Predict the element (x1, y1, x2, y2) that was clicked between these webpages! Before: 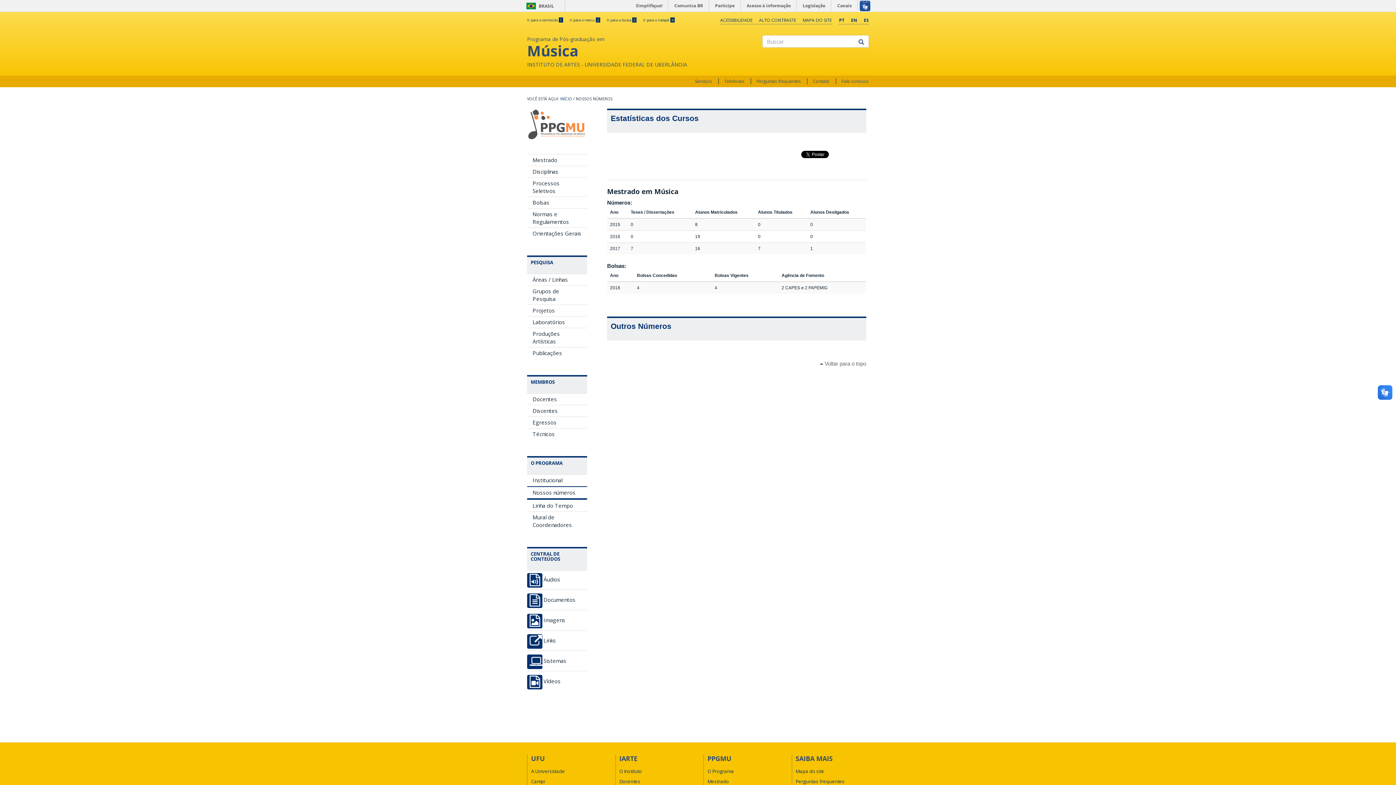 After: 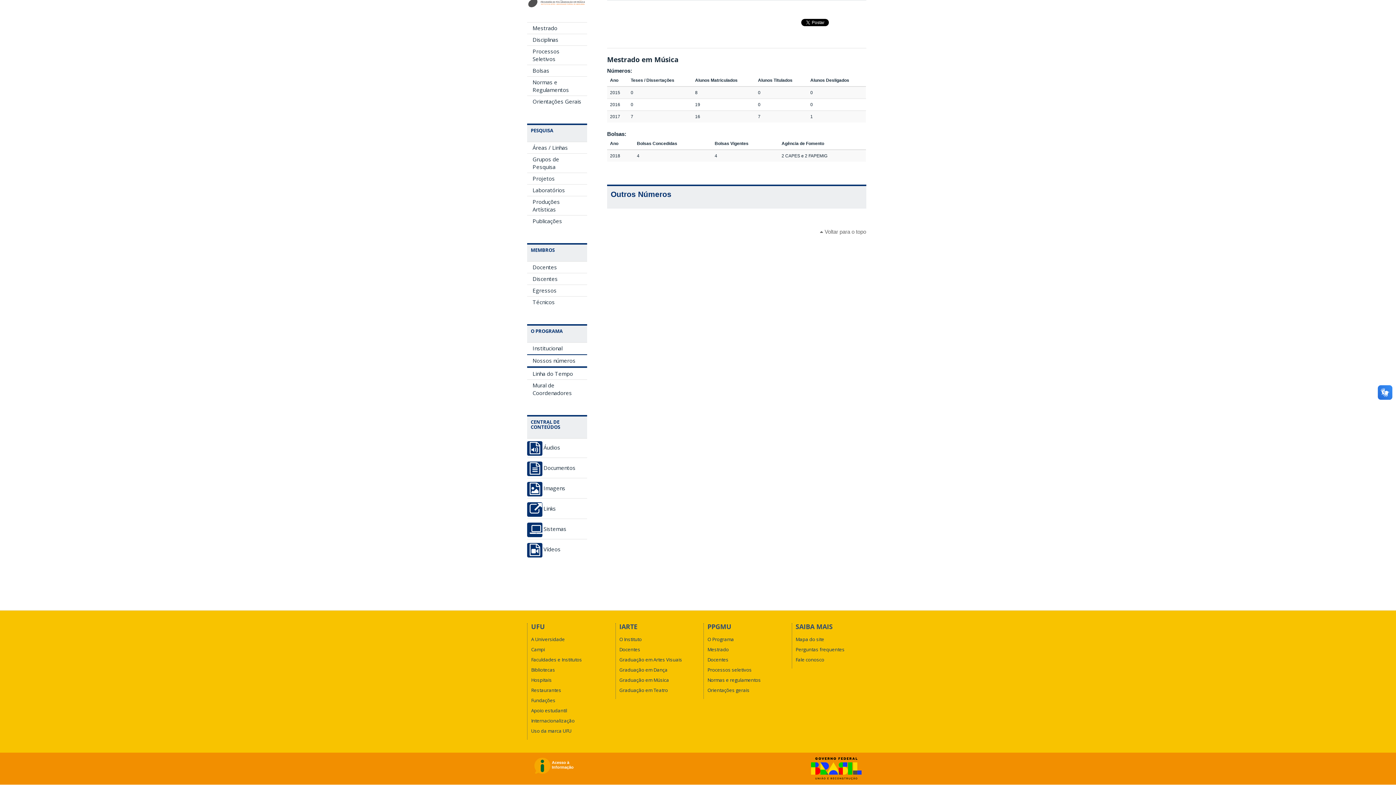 Action: label: Ir para o rodapé 4 bbox: (643, 17, 674, 22)